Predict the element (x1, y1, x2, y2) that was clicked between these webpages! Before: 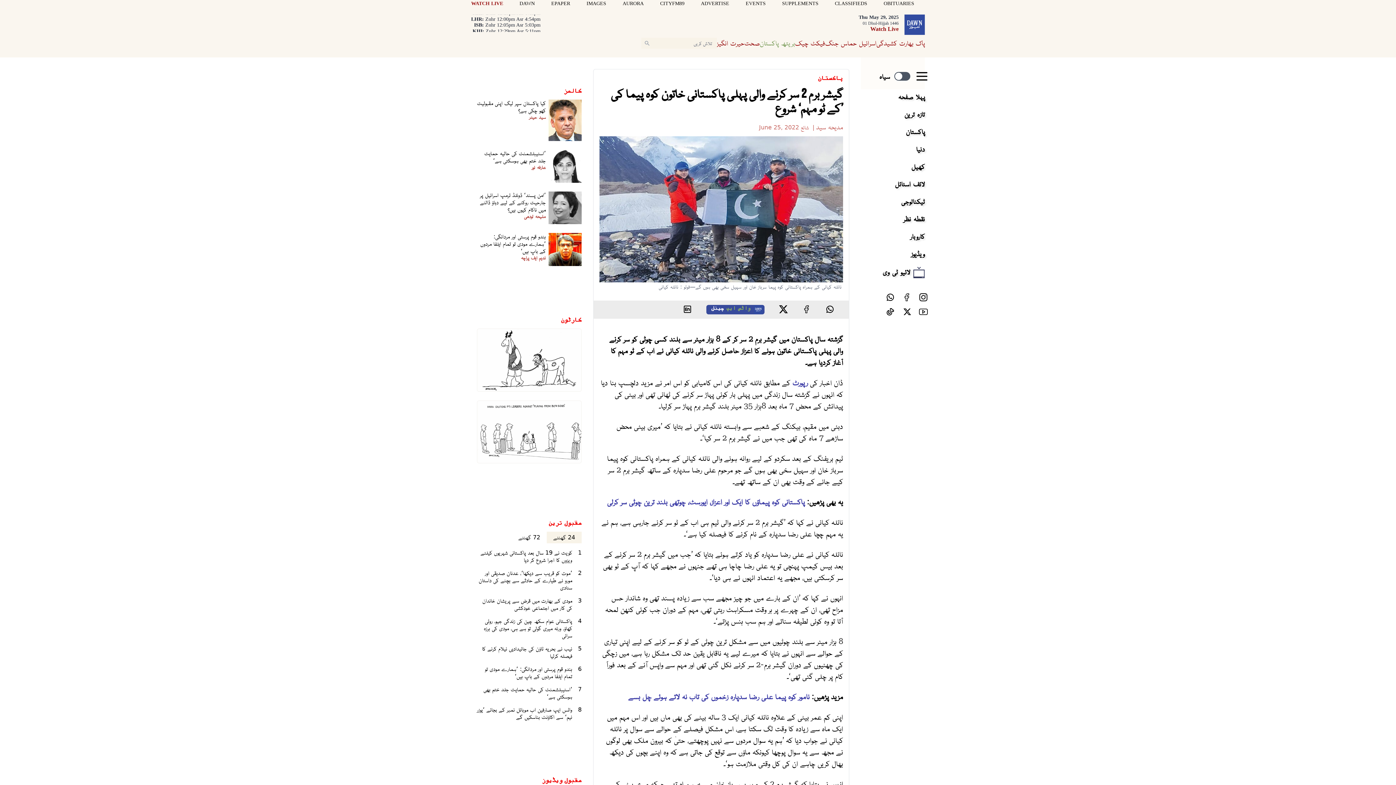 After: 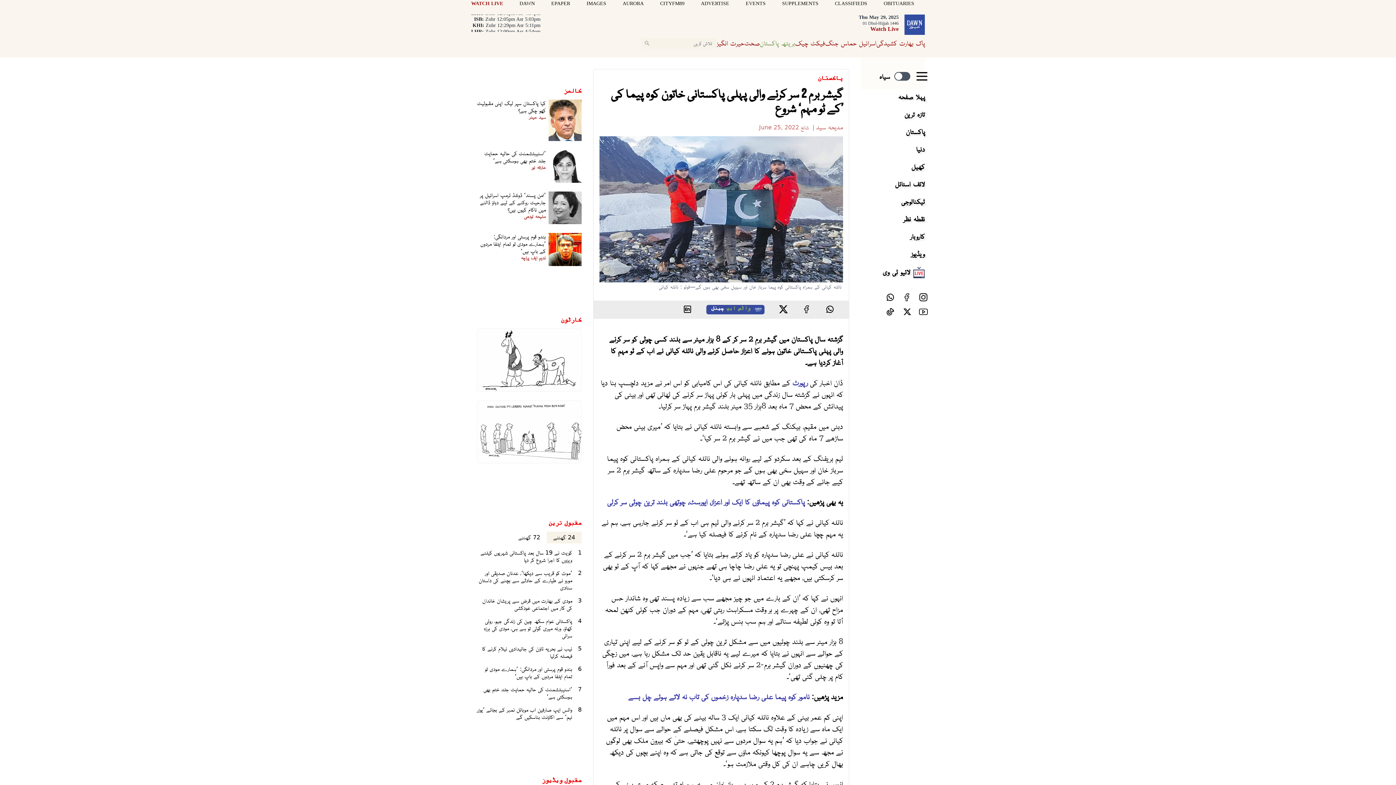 Action: bbox: (546, 532, 581, 543) label: 24 گھنٹے